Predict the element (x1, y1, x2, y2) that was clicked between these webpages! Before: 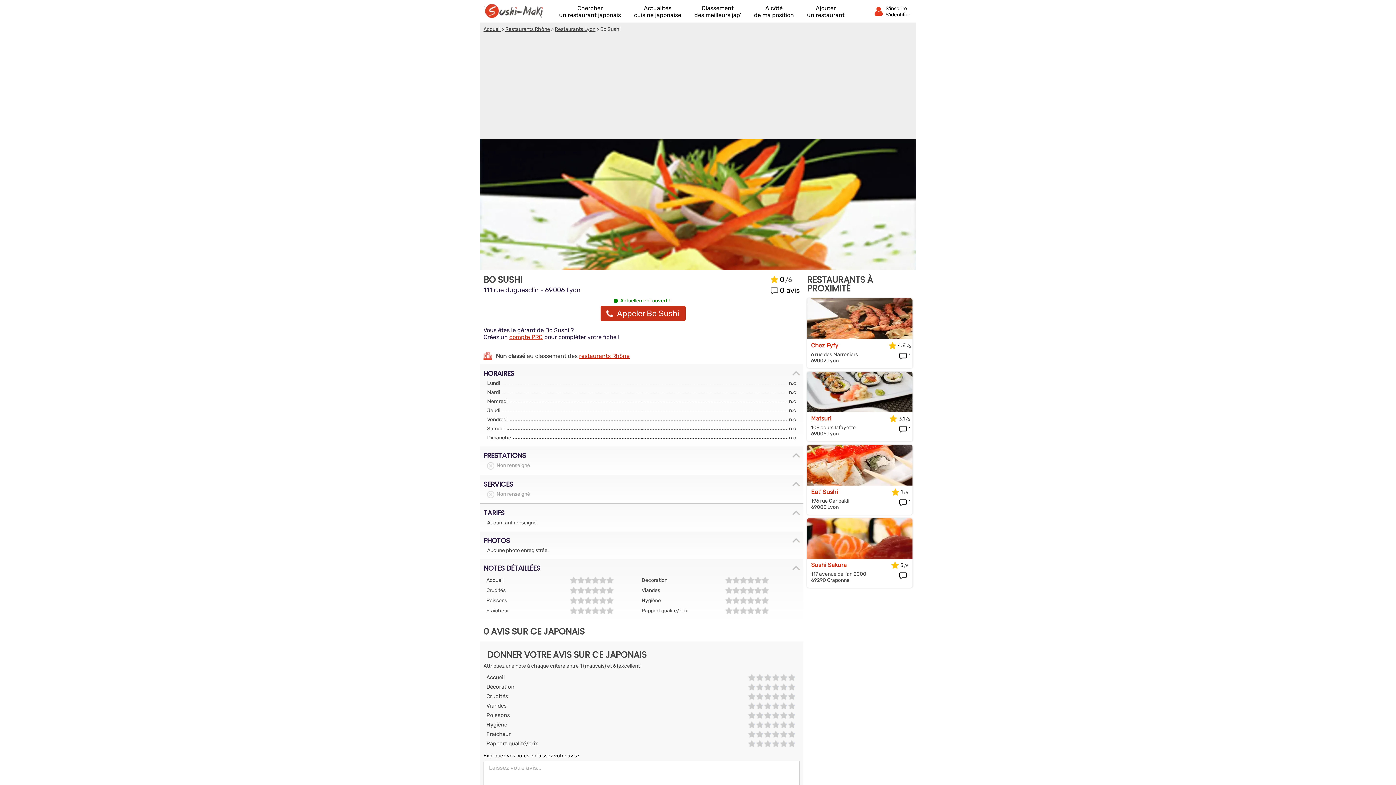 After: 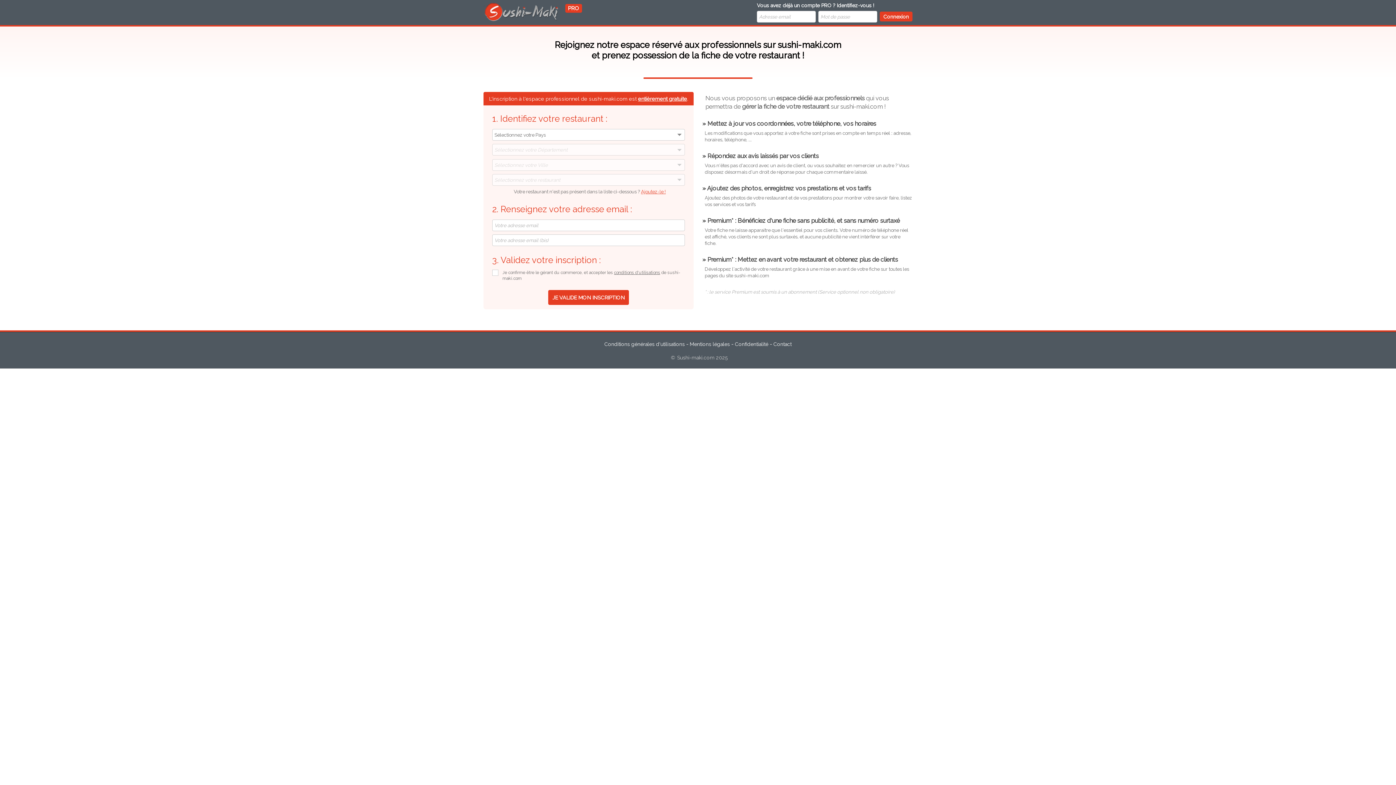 Action: bbox: (509, 333, 542, 340) label: compte PRO